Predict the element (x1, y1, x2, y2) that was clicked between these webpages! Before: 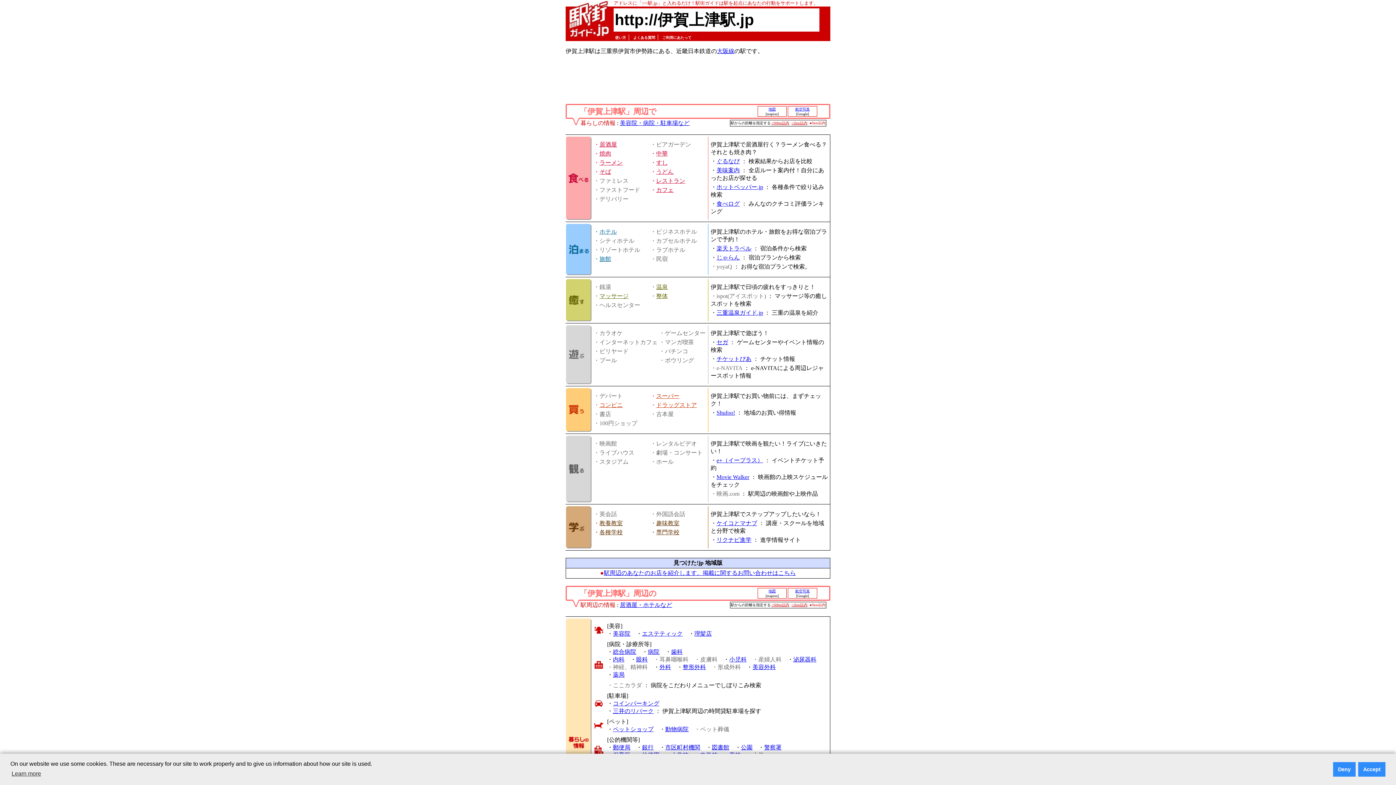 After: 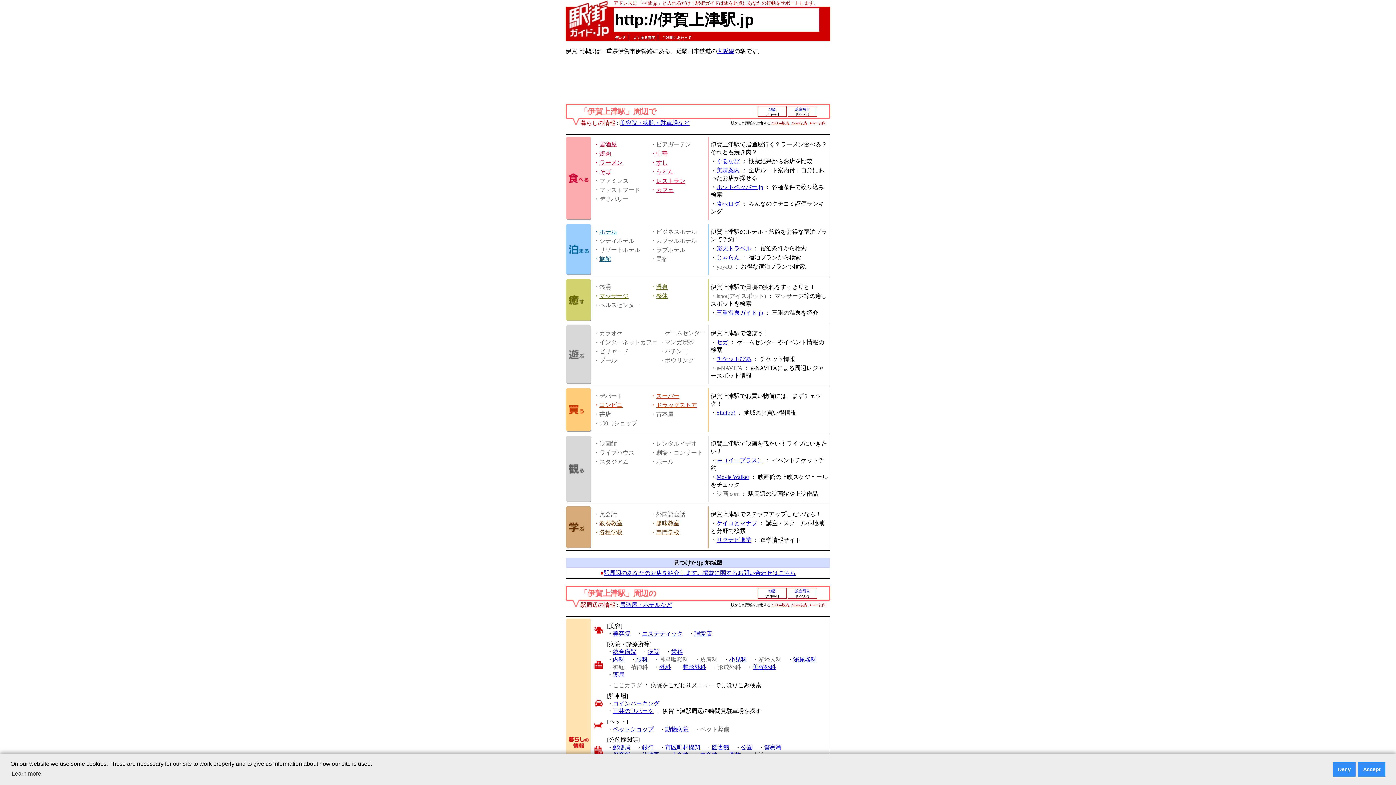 Action: bbox: (659, 664, 671, 670) label: 外科